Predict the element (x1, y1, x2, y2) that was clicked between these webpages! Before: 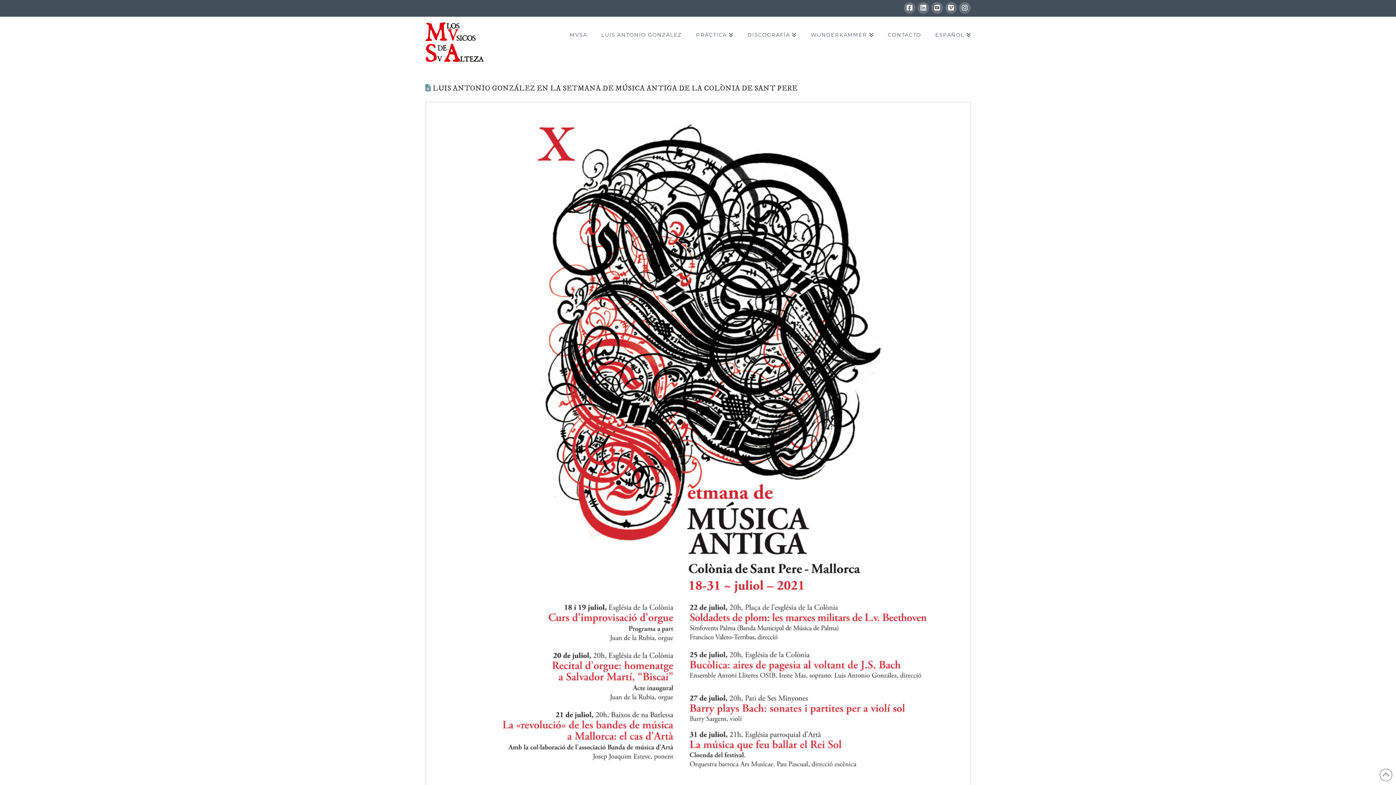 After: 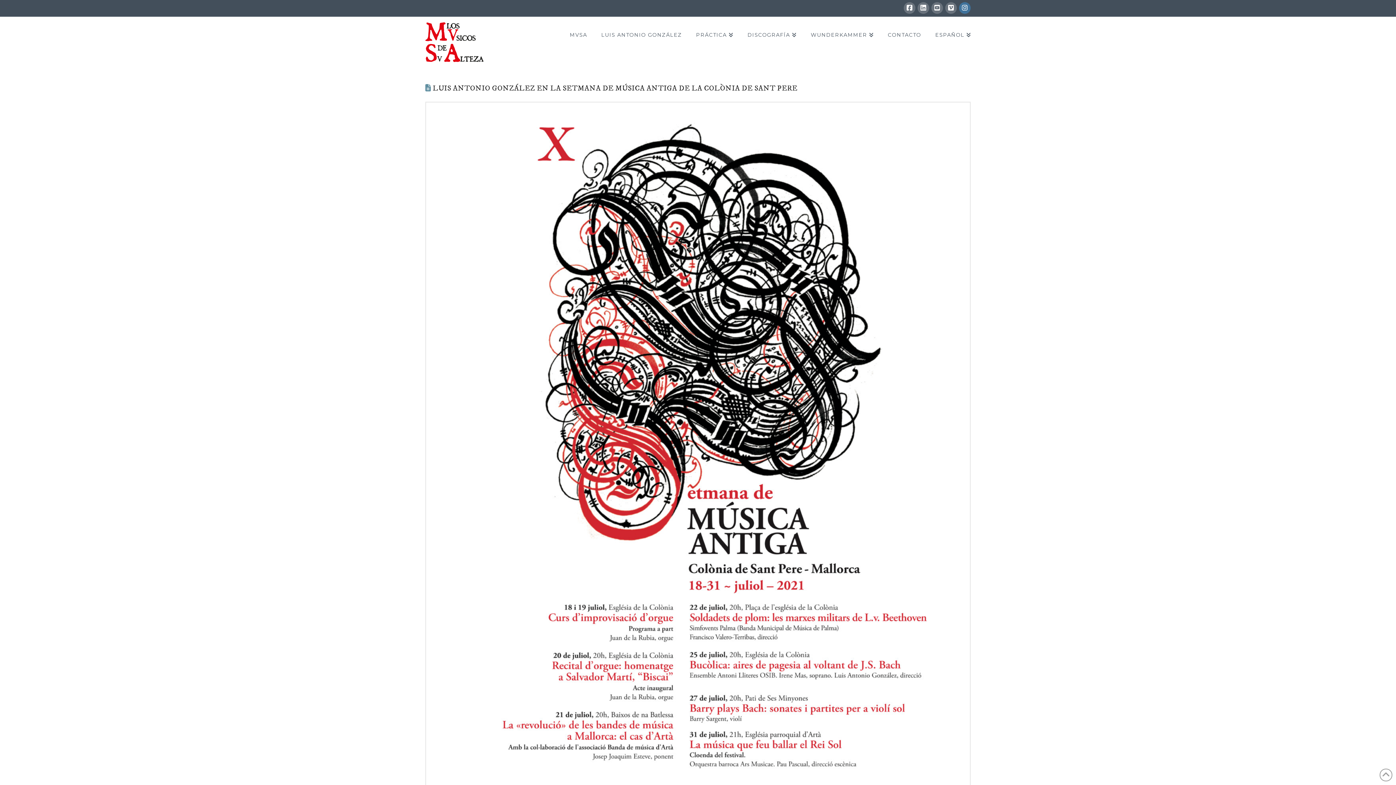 Action: bbox: (959, 2, 970, 13)